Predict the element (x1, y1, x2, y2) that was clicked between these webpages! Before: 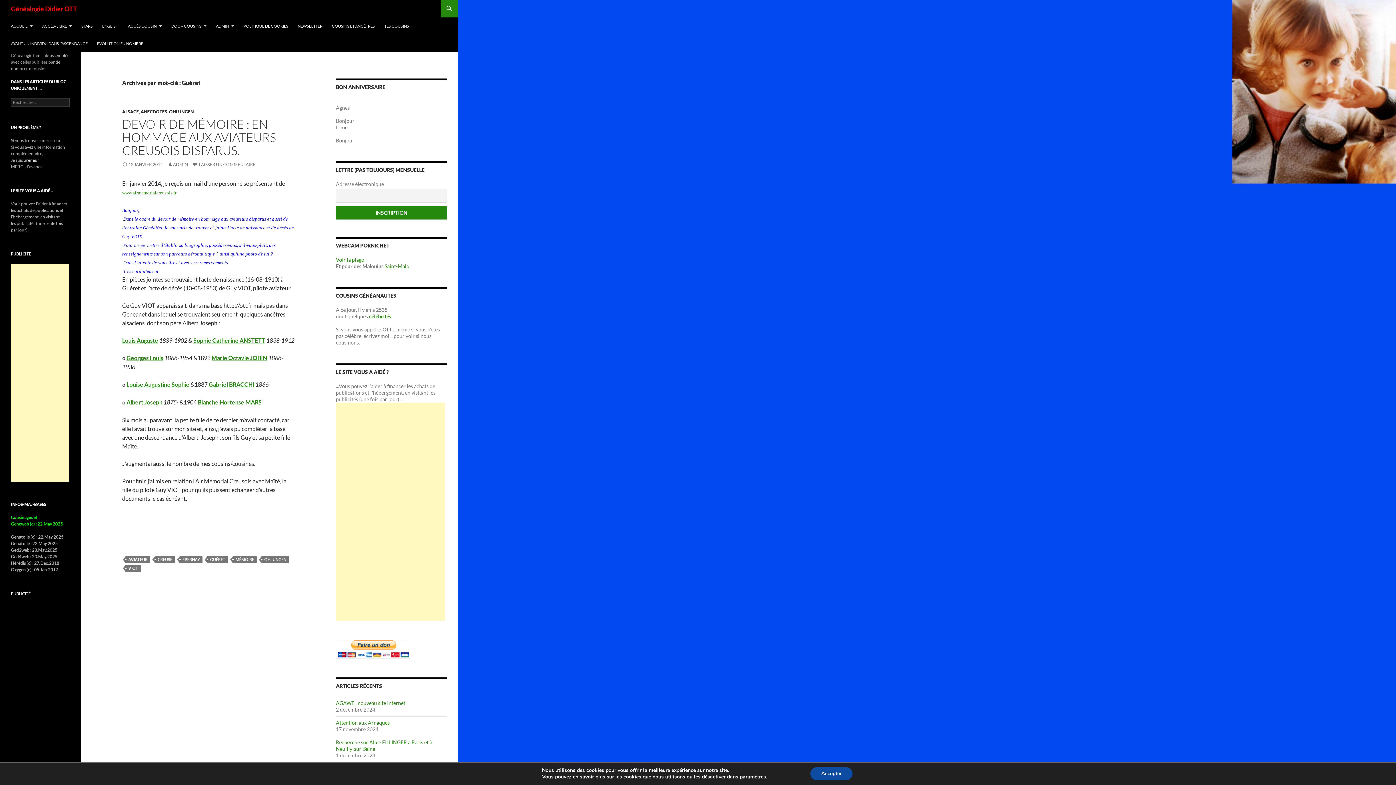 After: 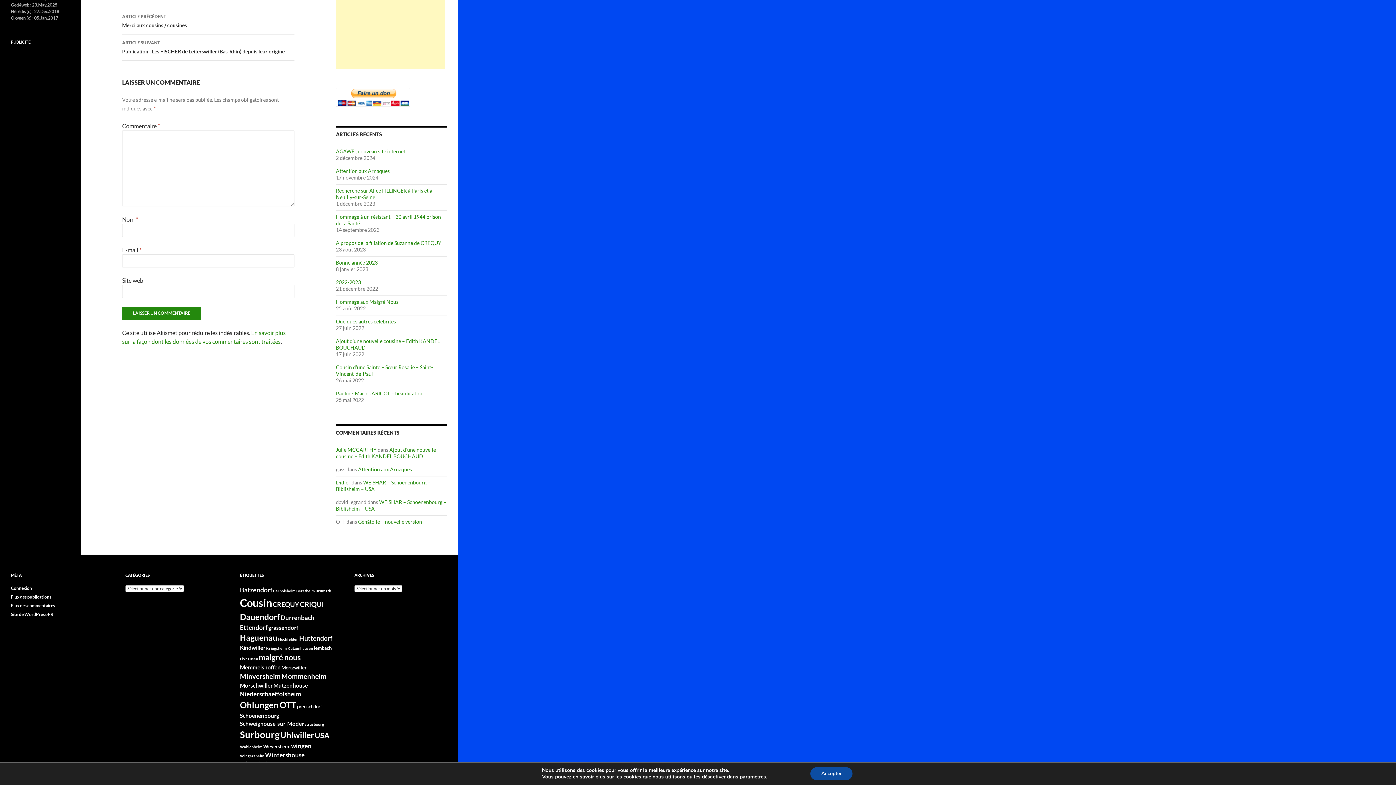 Action: bbox: (192, 161, 255, 167) label: LAISSER UN COMMENTAIRE